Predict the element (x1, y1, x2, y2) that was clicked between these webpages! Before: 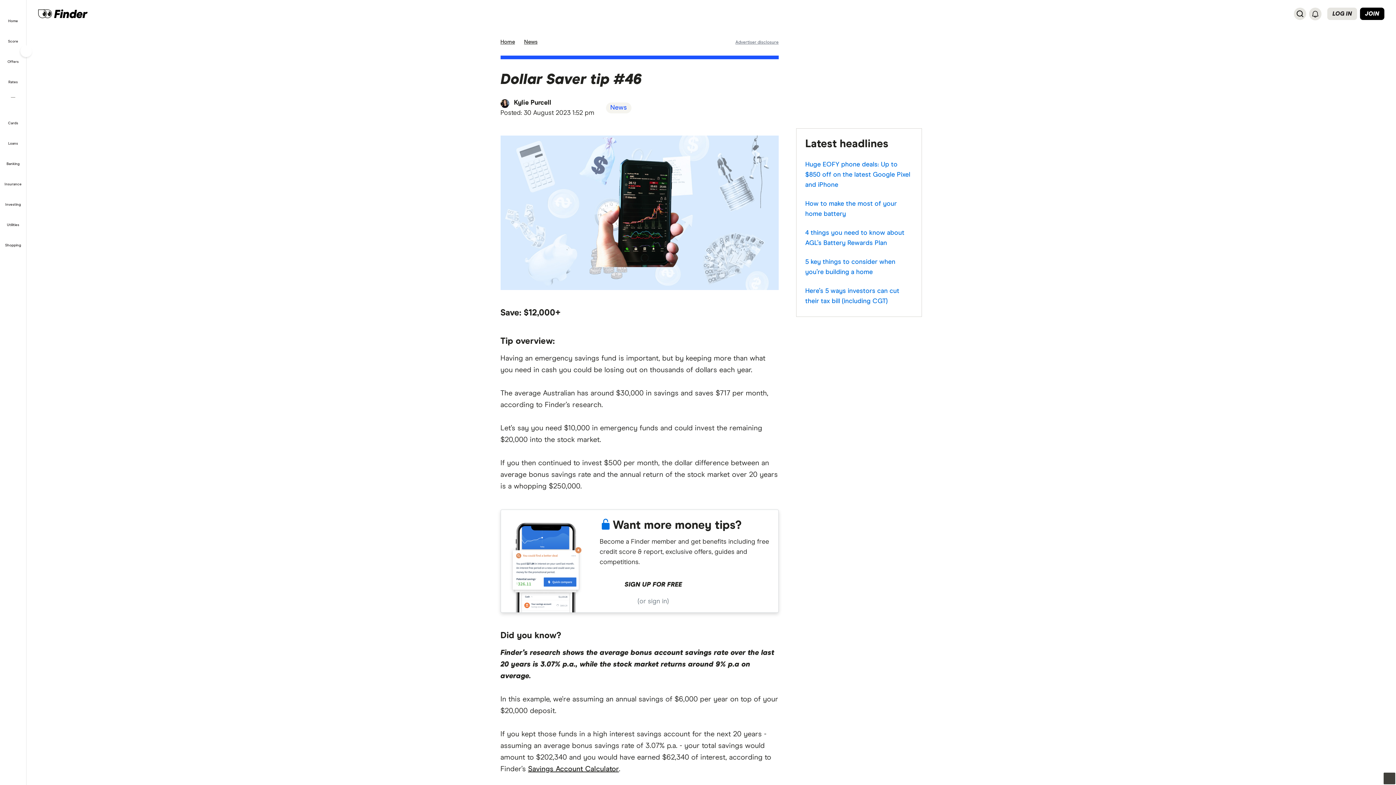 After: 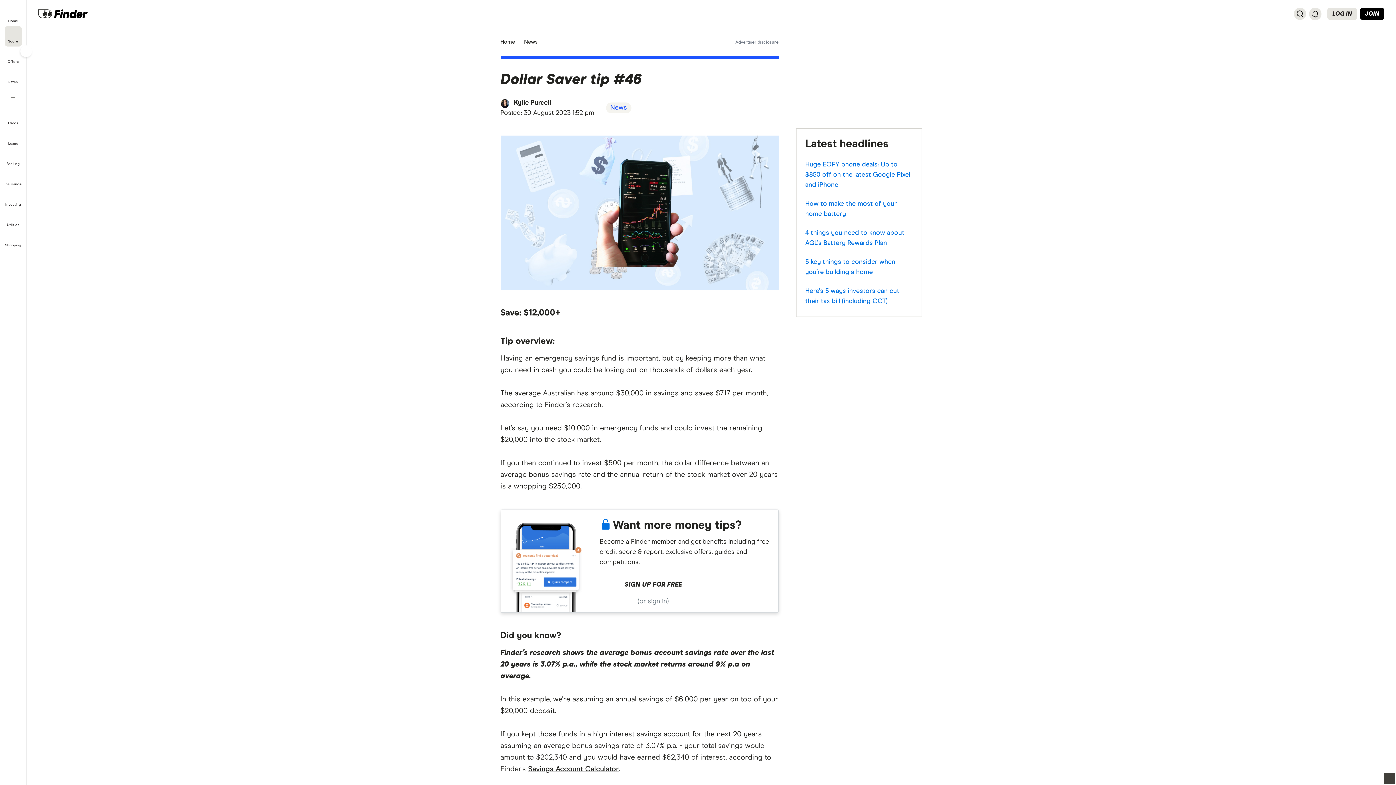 Action: bbox: (4, 26, 21, 46) label: Score